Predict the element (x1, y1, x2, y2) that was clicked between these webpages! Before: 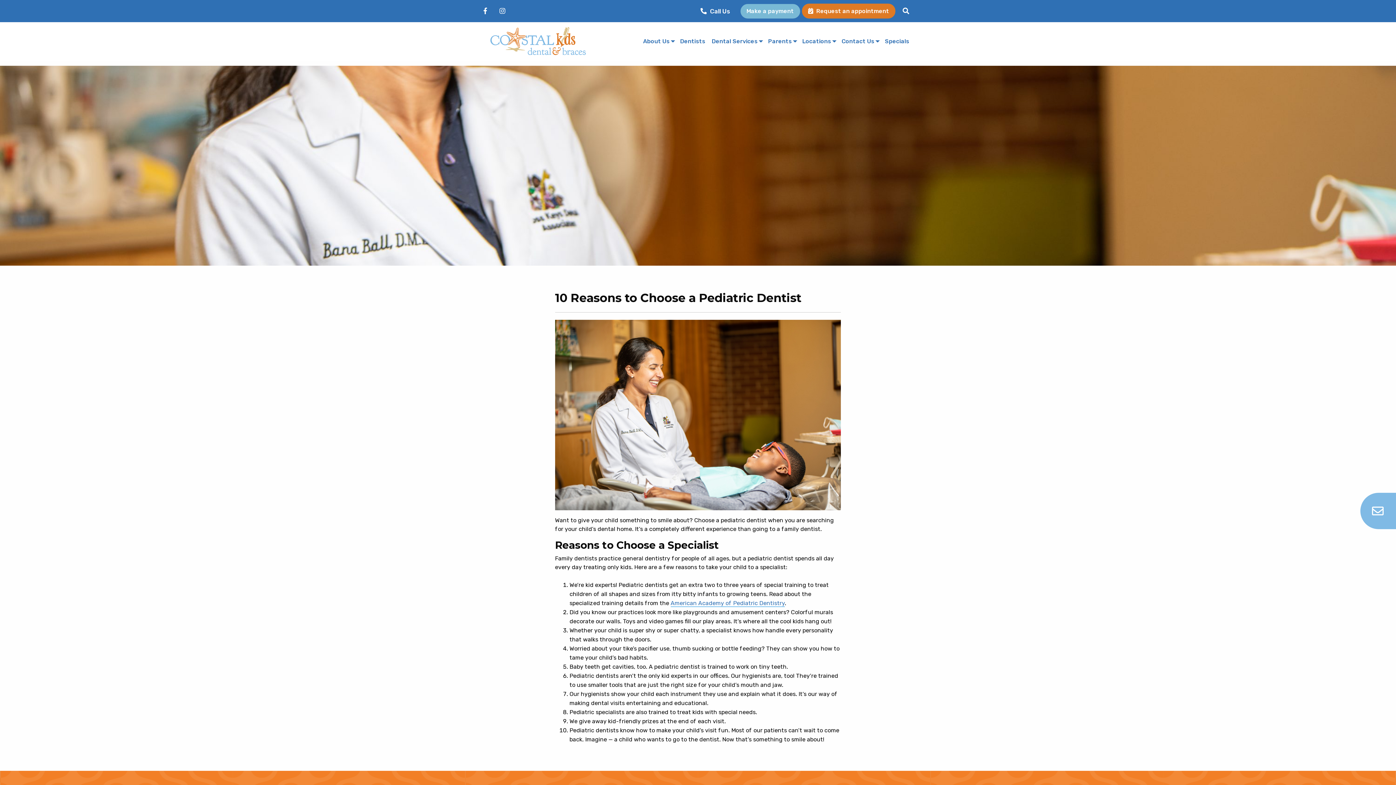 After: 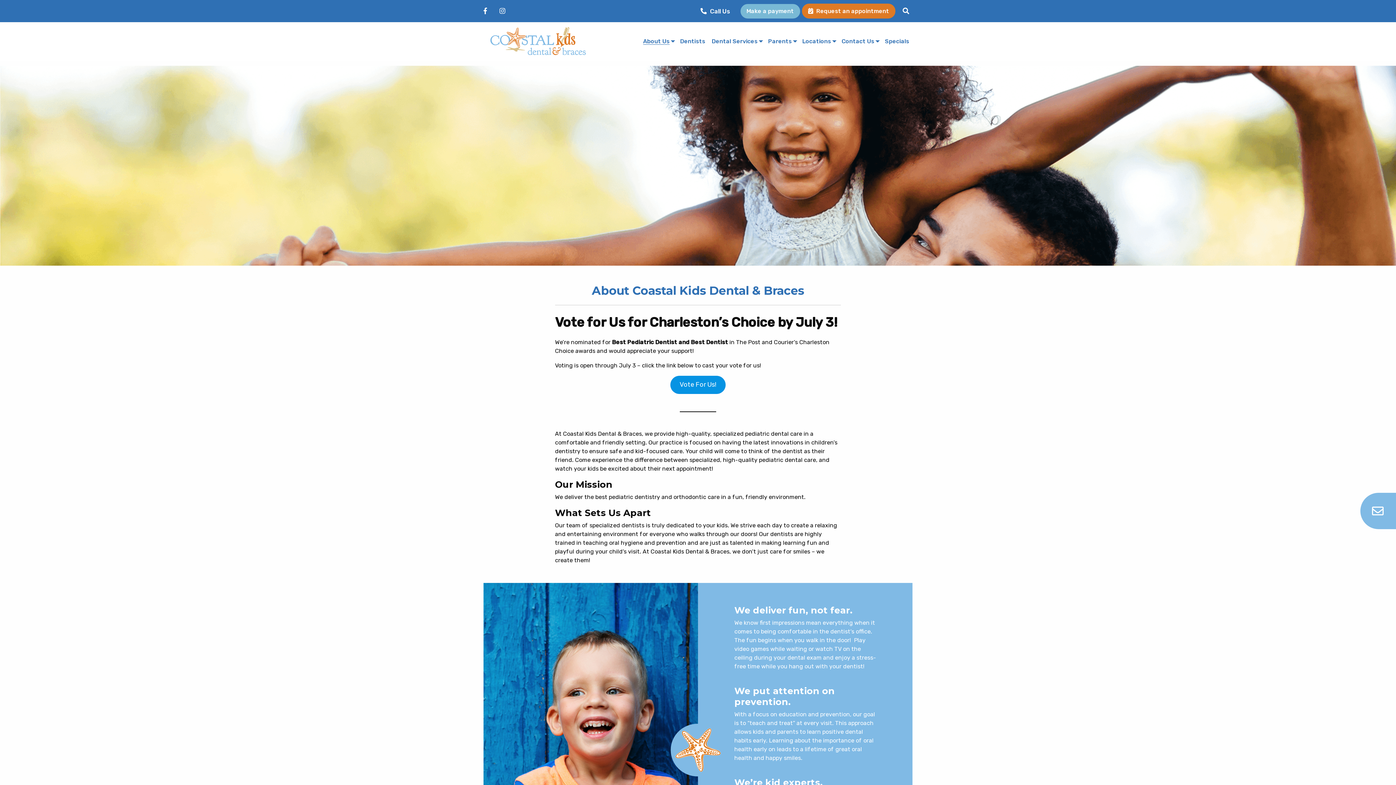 Action: label: About Us bbox: (643, 38, 669, 44)